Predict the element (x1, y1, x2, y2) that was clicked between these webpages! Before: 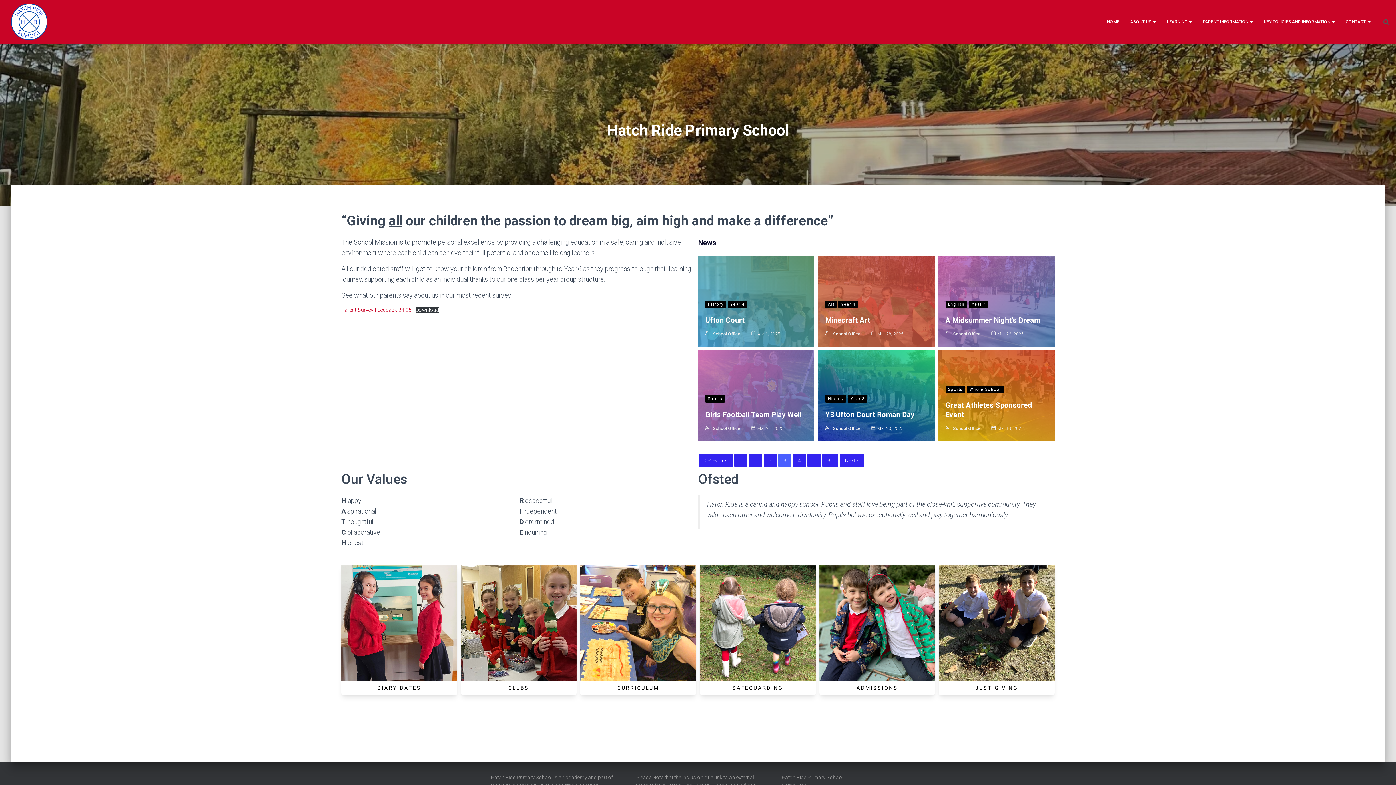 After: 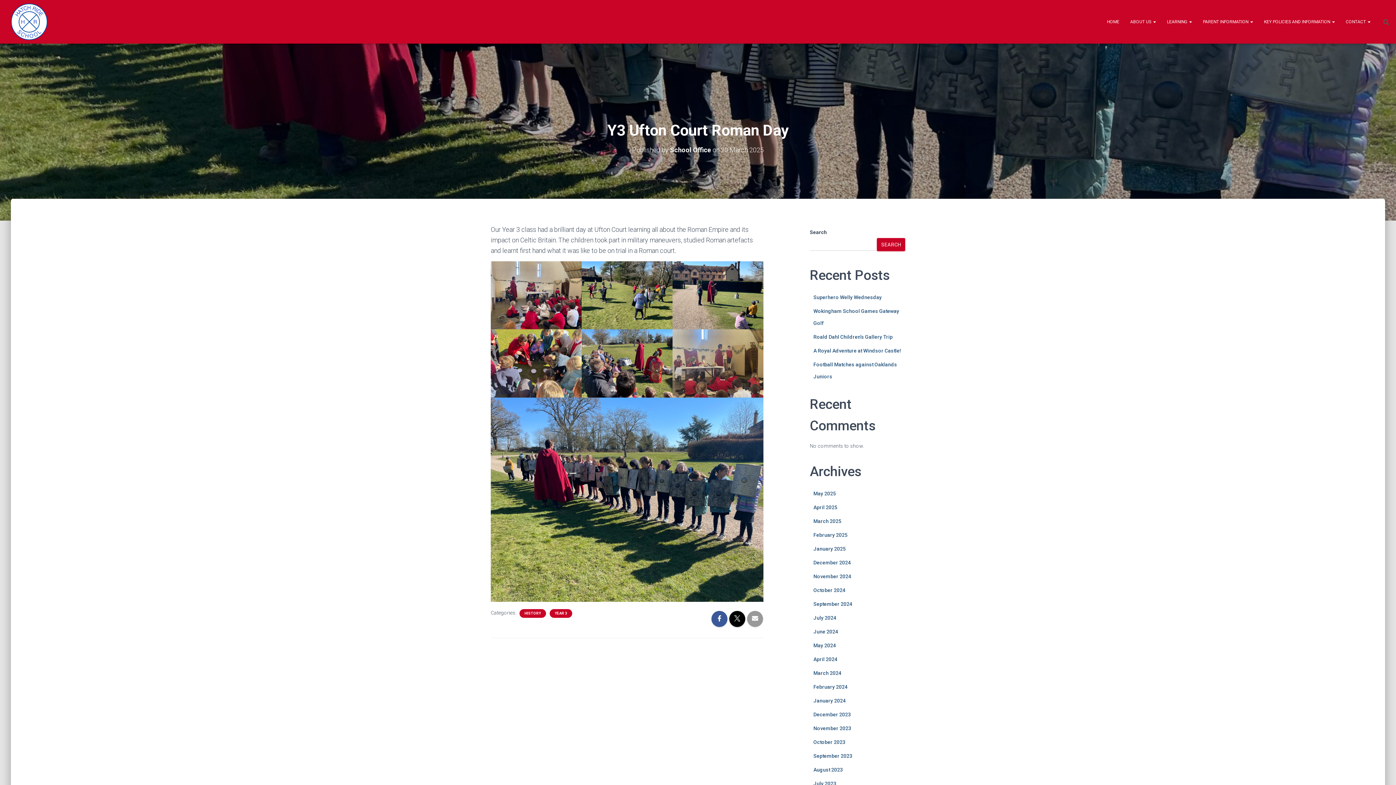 Action: bbox: (825, 410, 914, 419) label: Y3 Ufton Court Roman Day